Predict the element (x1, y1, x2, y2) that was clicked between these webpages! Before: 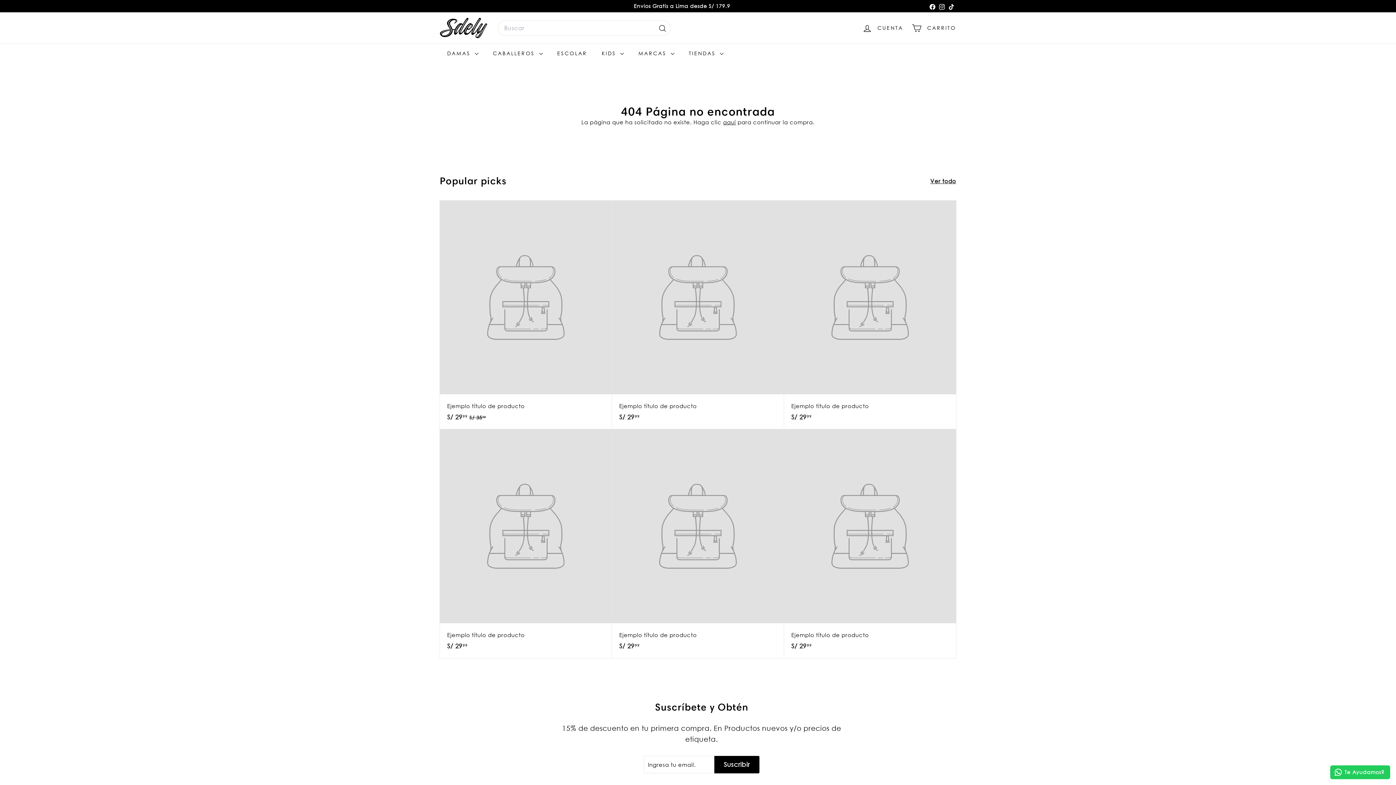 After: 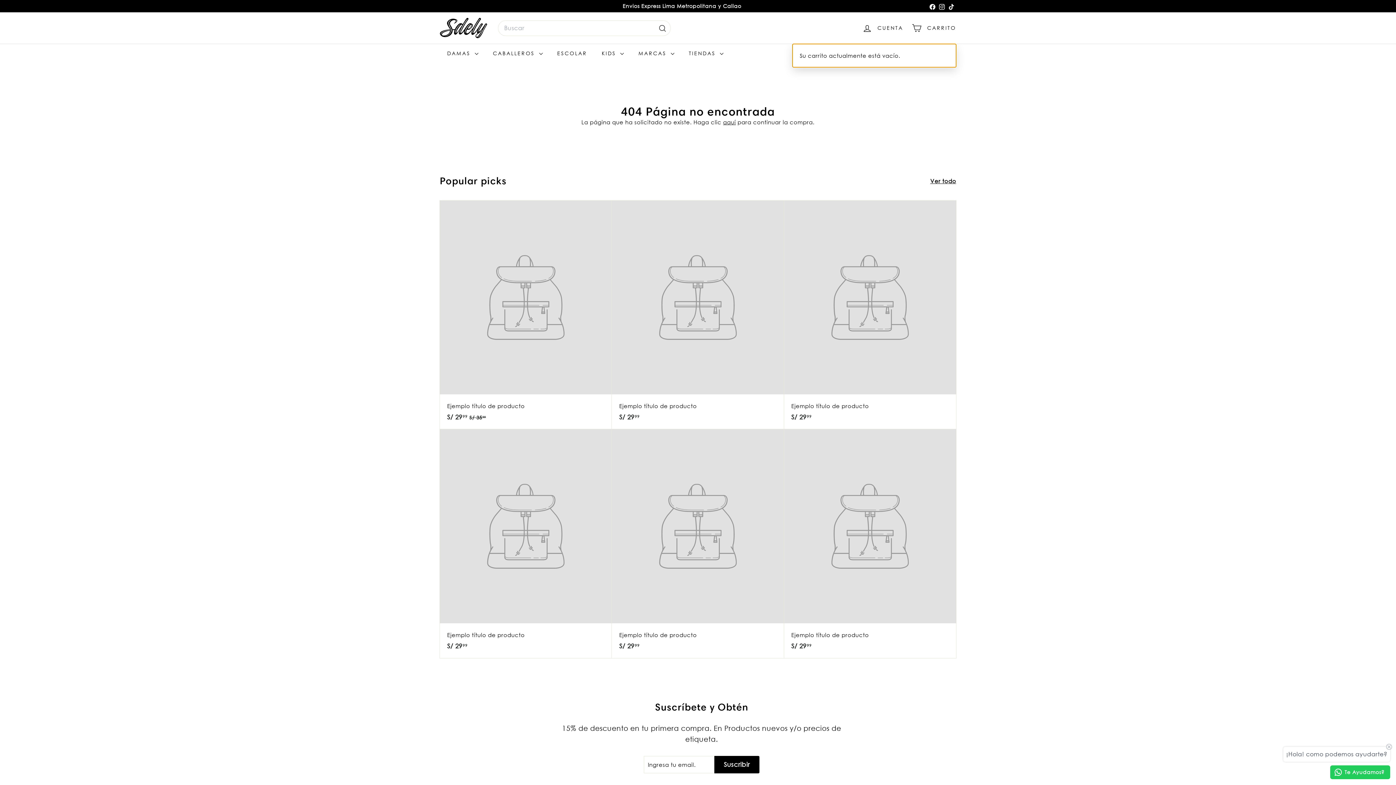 Action: label: 


Carrito

 bbox: (907, 17, 960, 38)